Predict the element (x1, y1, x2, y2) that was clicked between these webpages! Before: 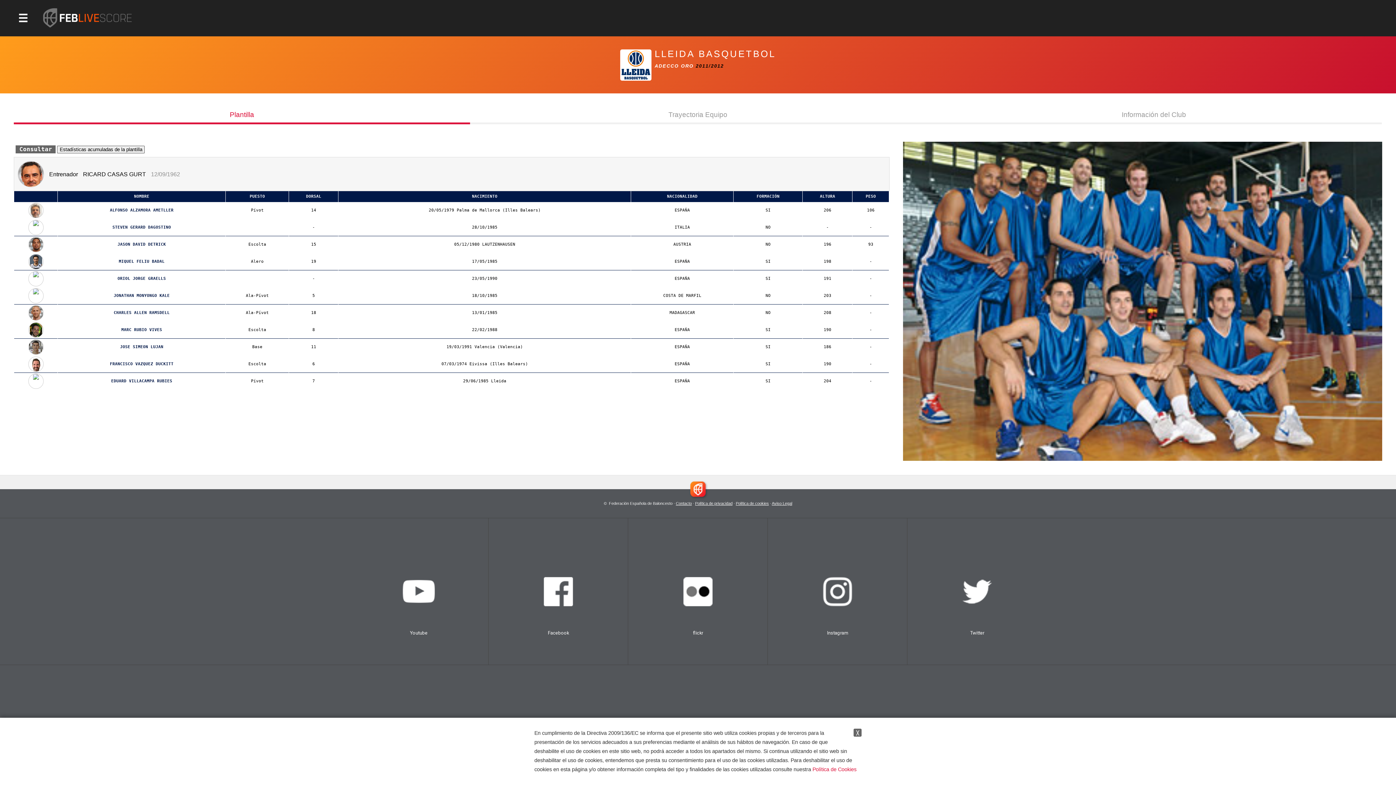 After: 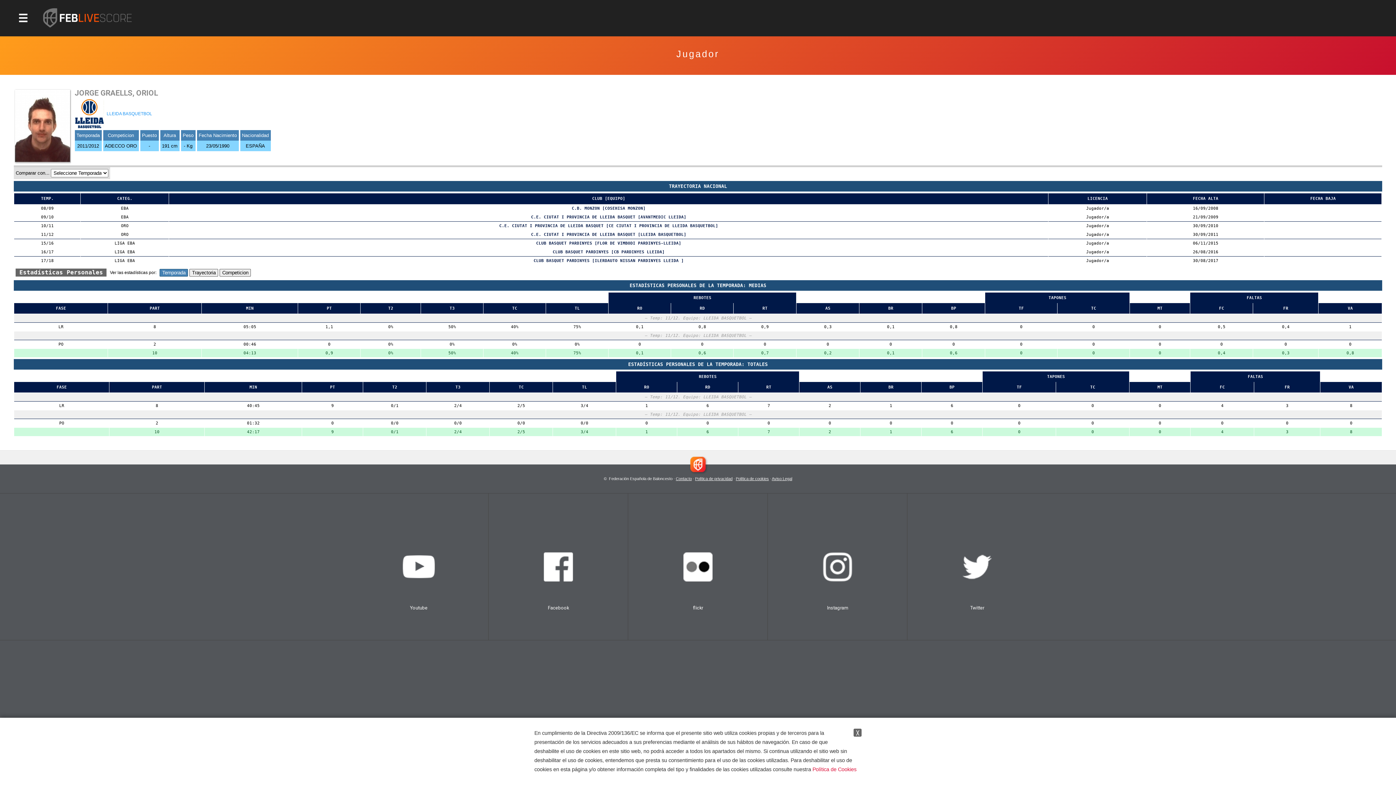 Action: bbox: (28, 271, 43, 286)